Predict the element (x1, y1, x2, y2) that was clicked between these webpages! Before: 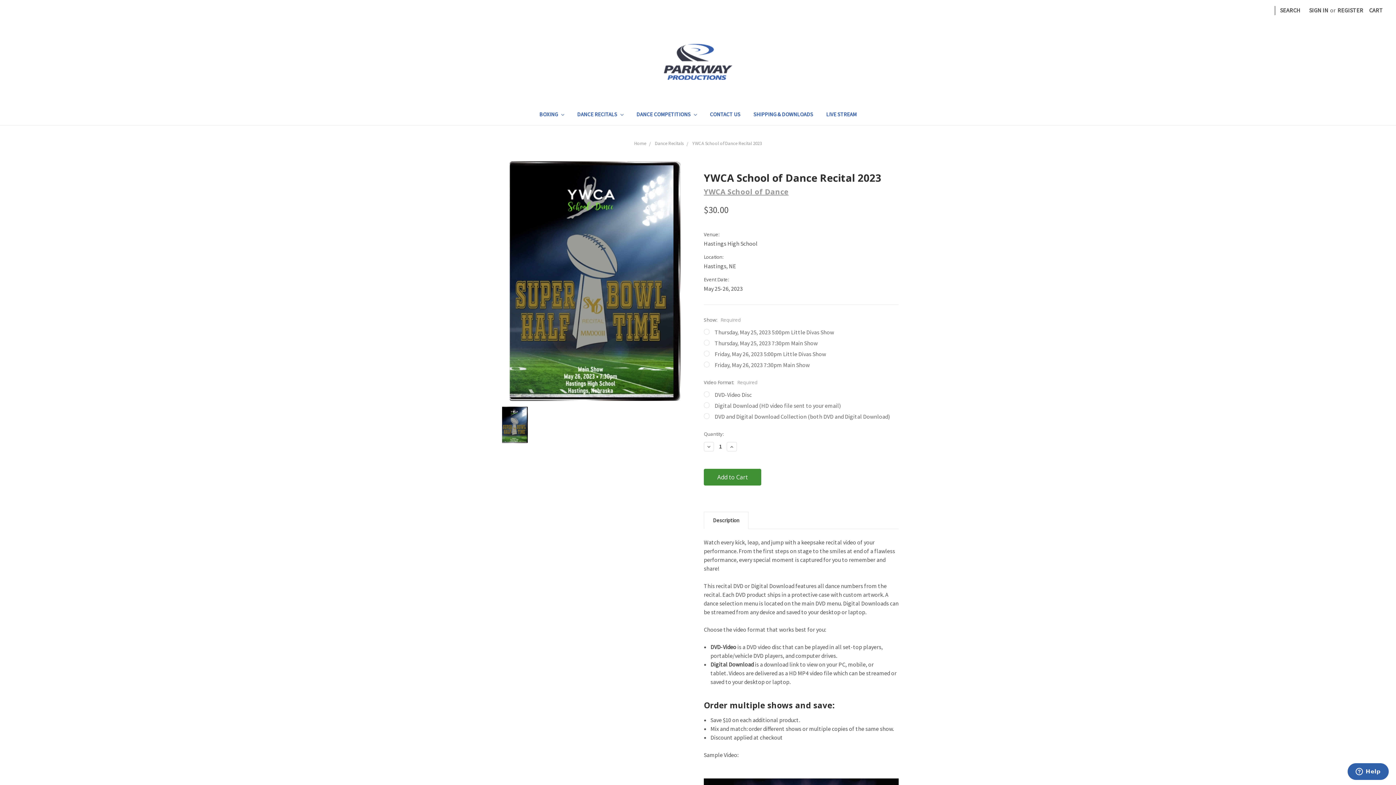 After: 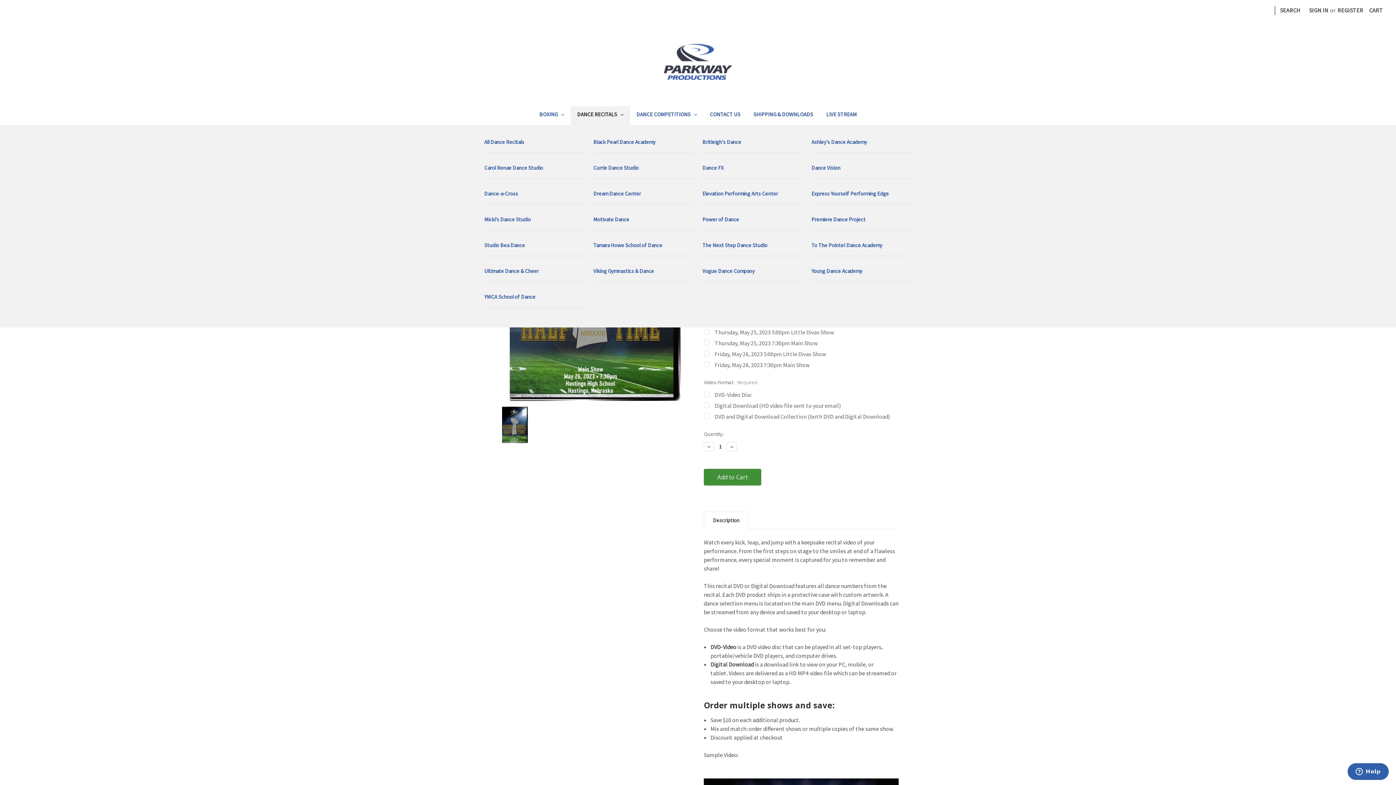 Action: label: DANCE RECITALS  bbox: (570, 106, 630, 125)